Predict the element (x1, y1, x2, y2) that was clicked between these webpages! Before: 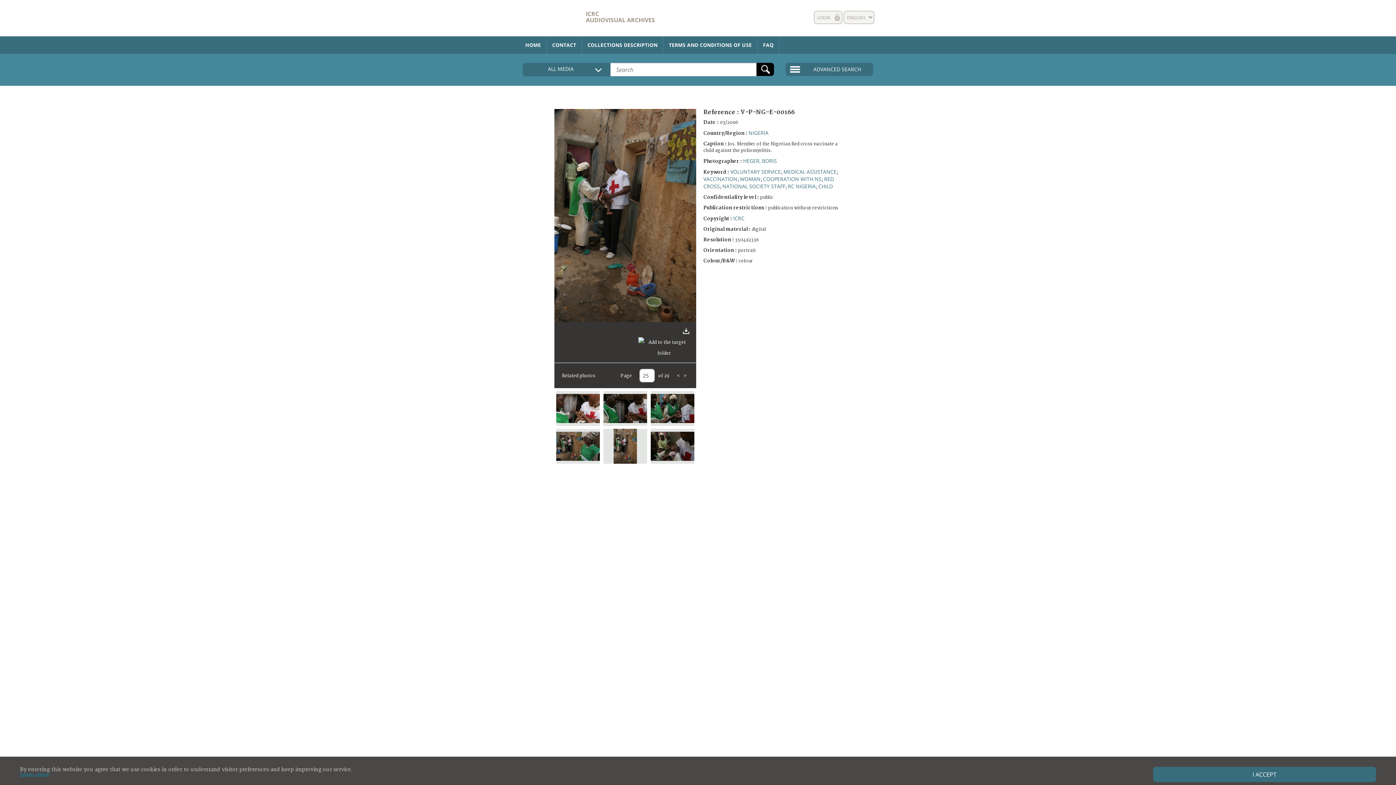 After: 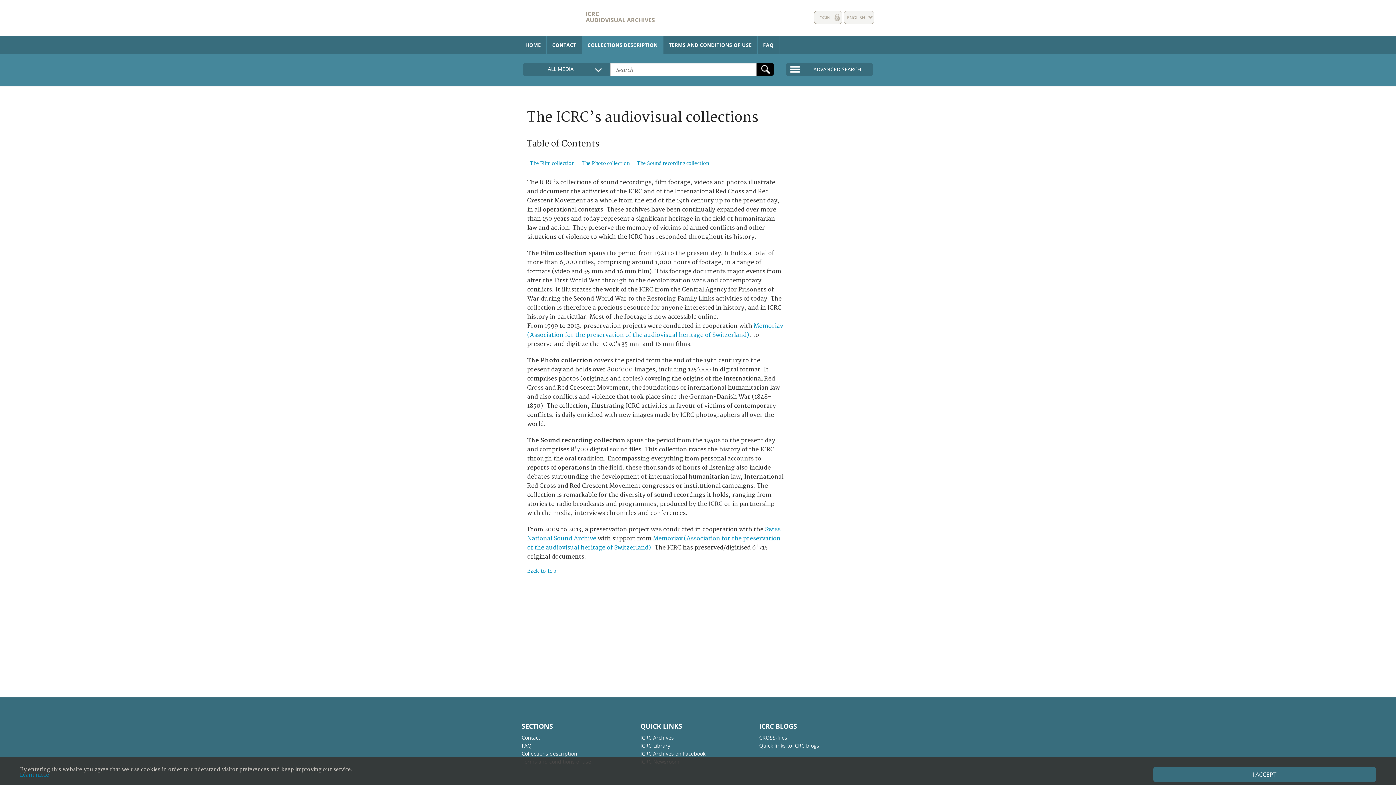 Action: label: COLLECTIONS DESCRIPTION bbox: (582, 36, 663, 53)